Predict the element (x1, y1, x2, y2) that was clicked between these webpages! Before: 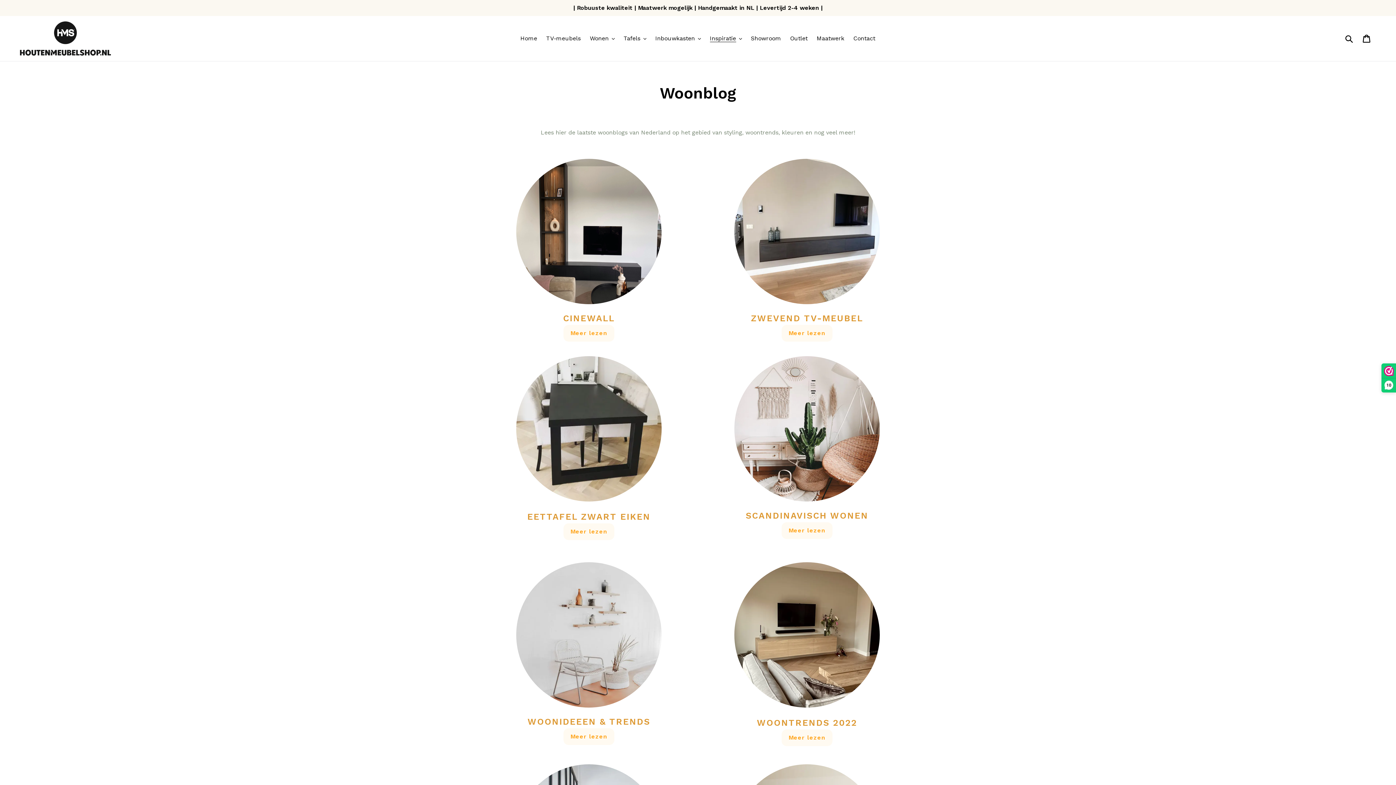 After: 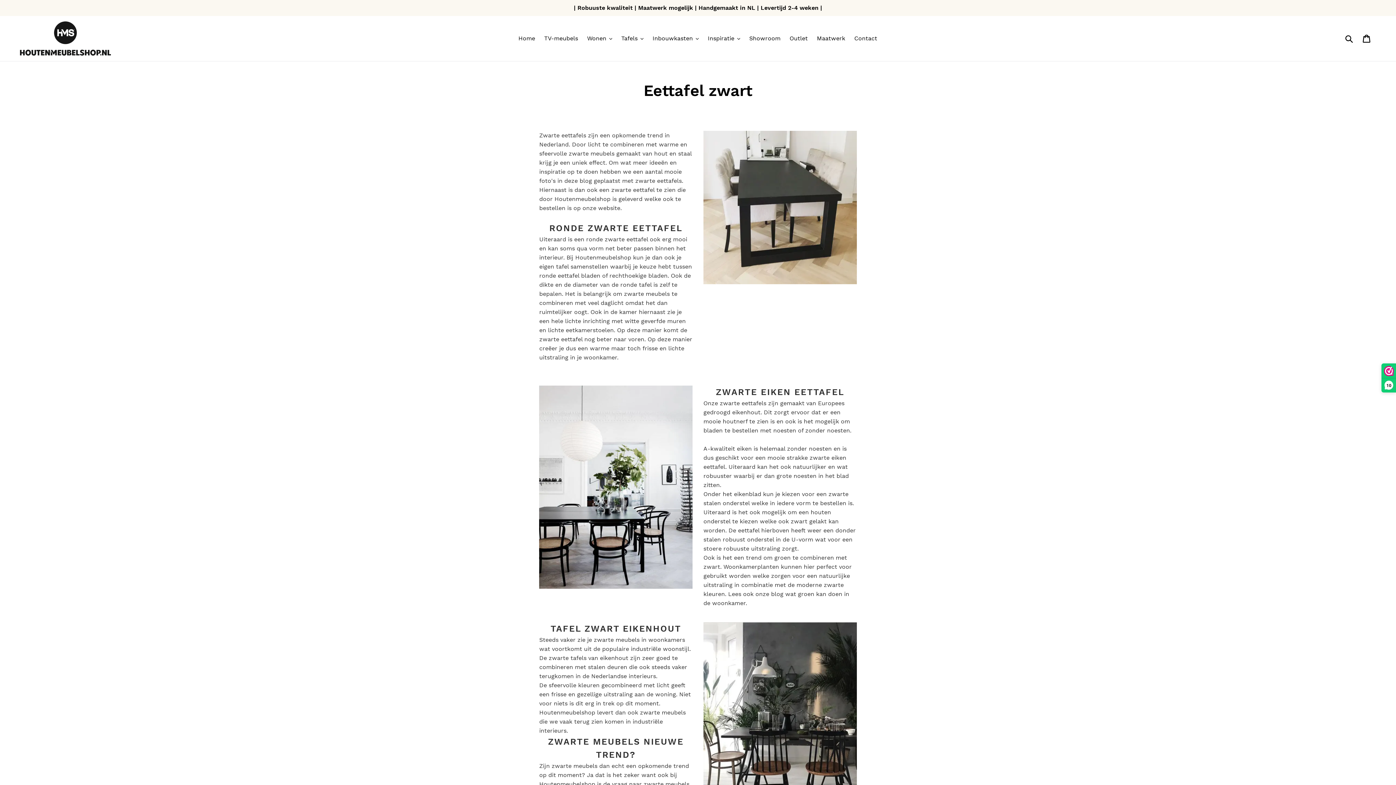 Action: bbox: (516, 493, 661, 500)